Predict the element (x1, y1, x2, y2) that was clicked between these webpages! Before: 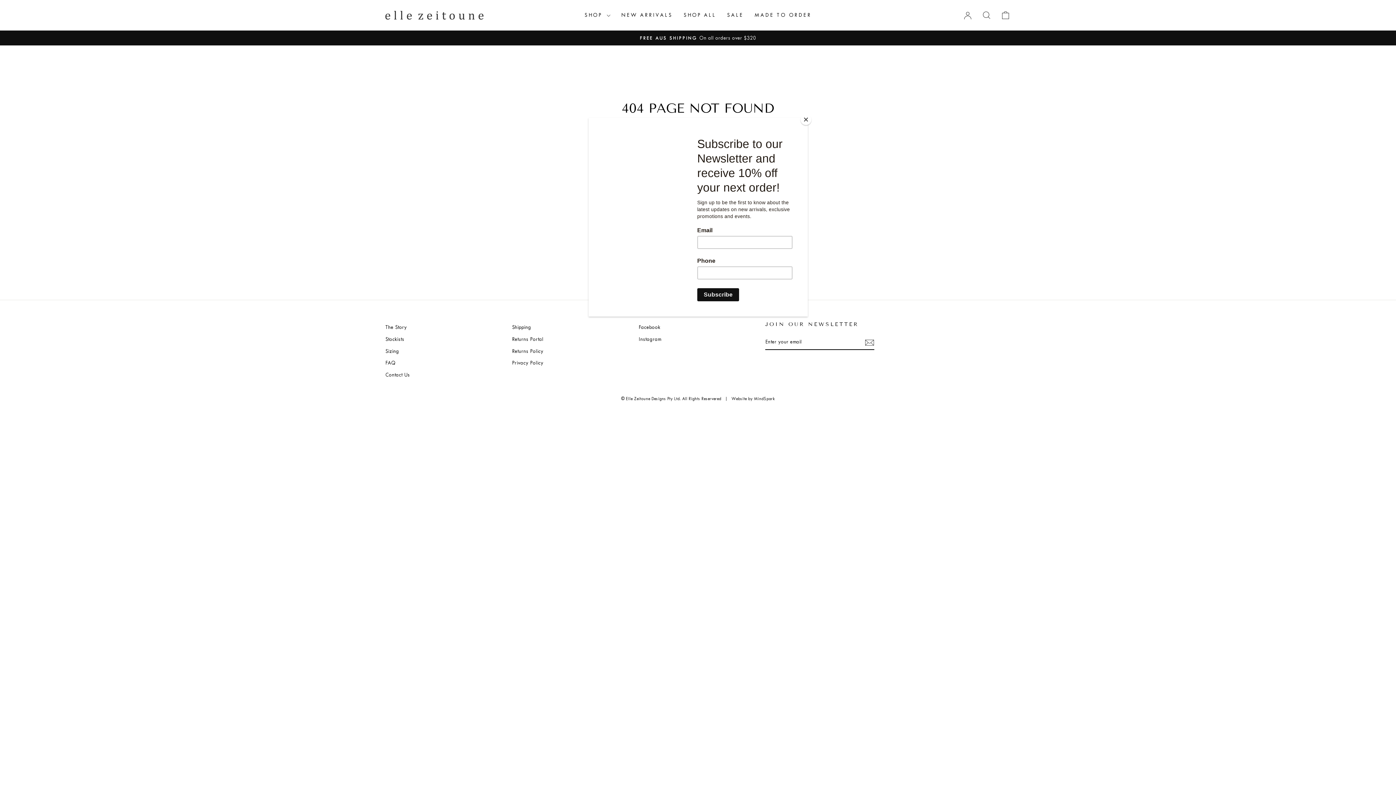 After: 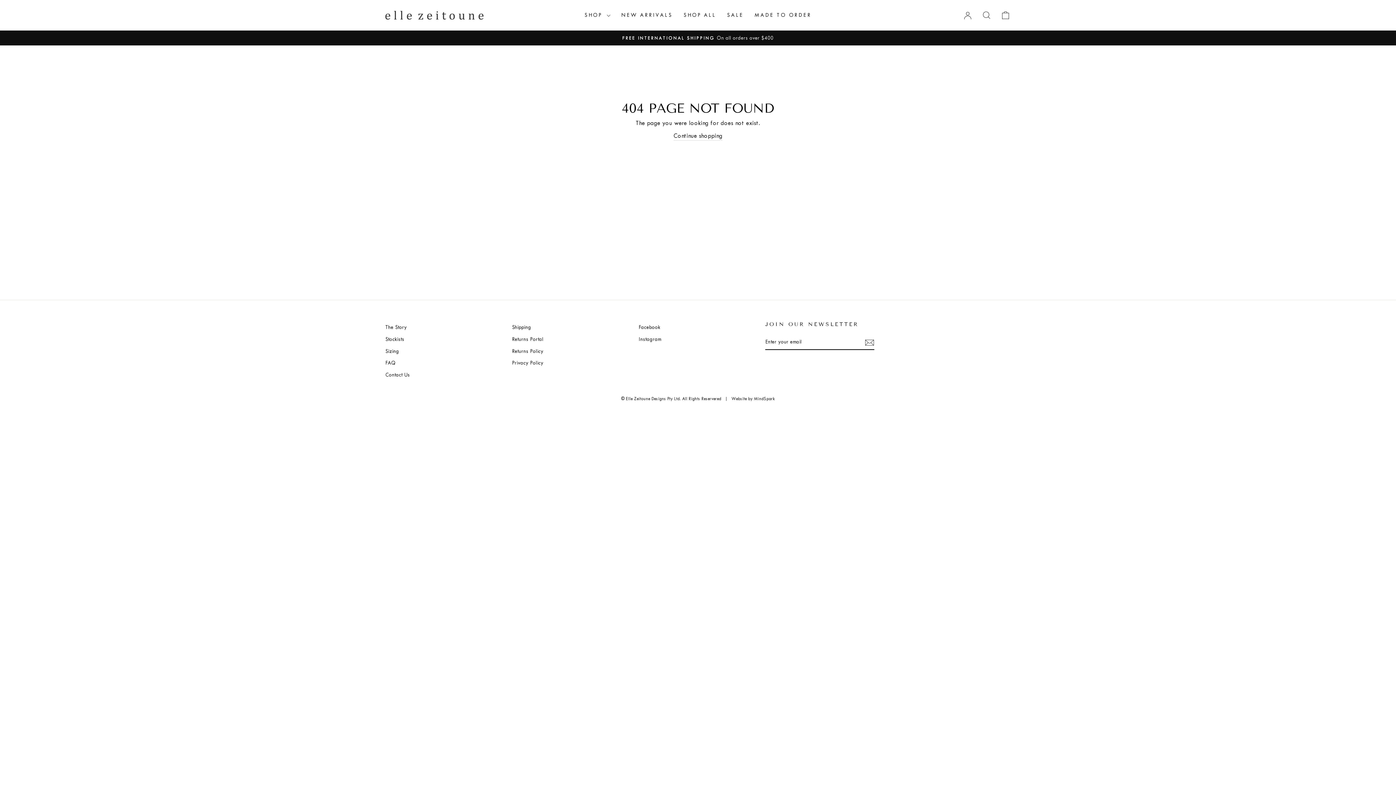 Action: bbox: (800, 114, 811, 125) label: Close